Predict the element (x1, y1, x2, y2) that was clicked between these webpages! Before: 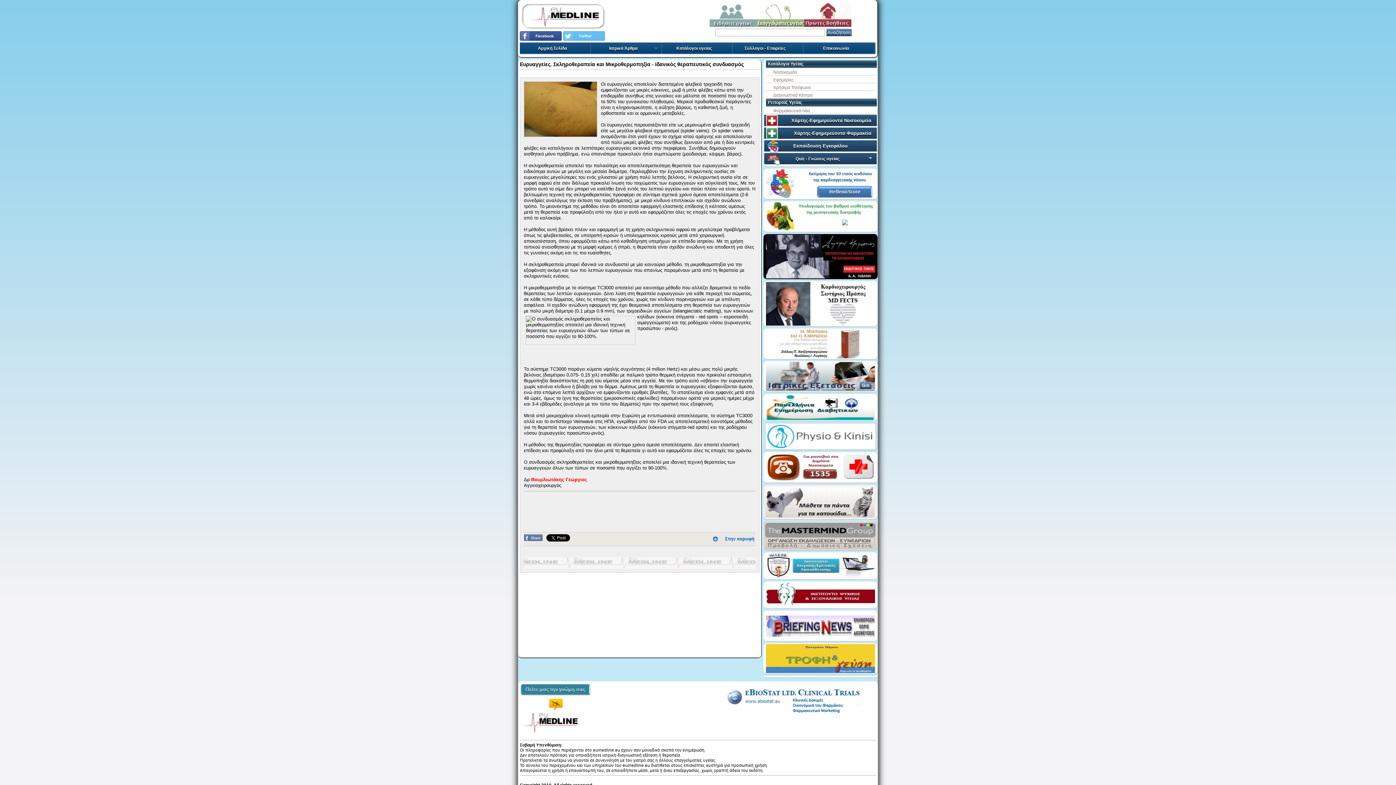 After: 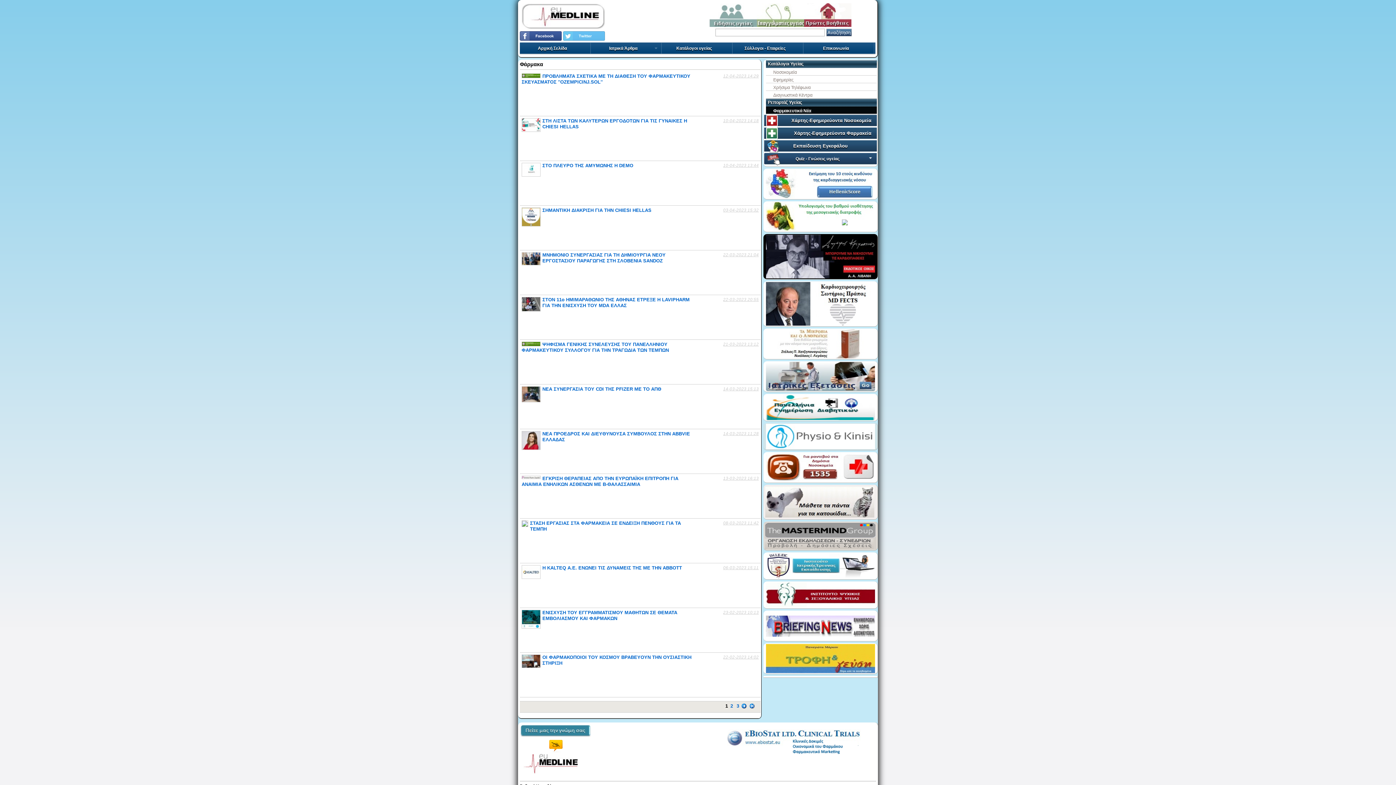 Action: label: Φαρμακευτικά Νέα bbox: (766, 106, 877, 113)